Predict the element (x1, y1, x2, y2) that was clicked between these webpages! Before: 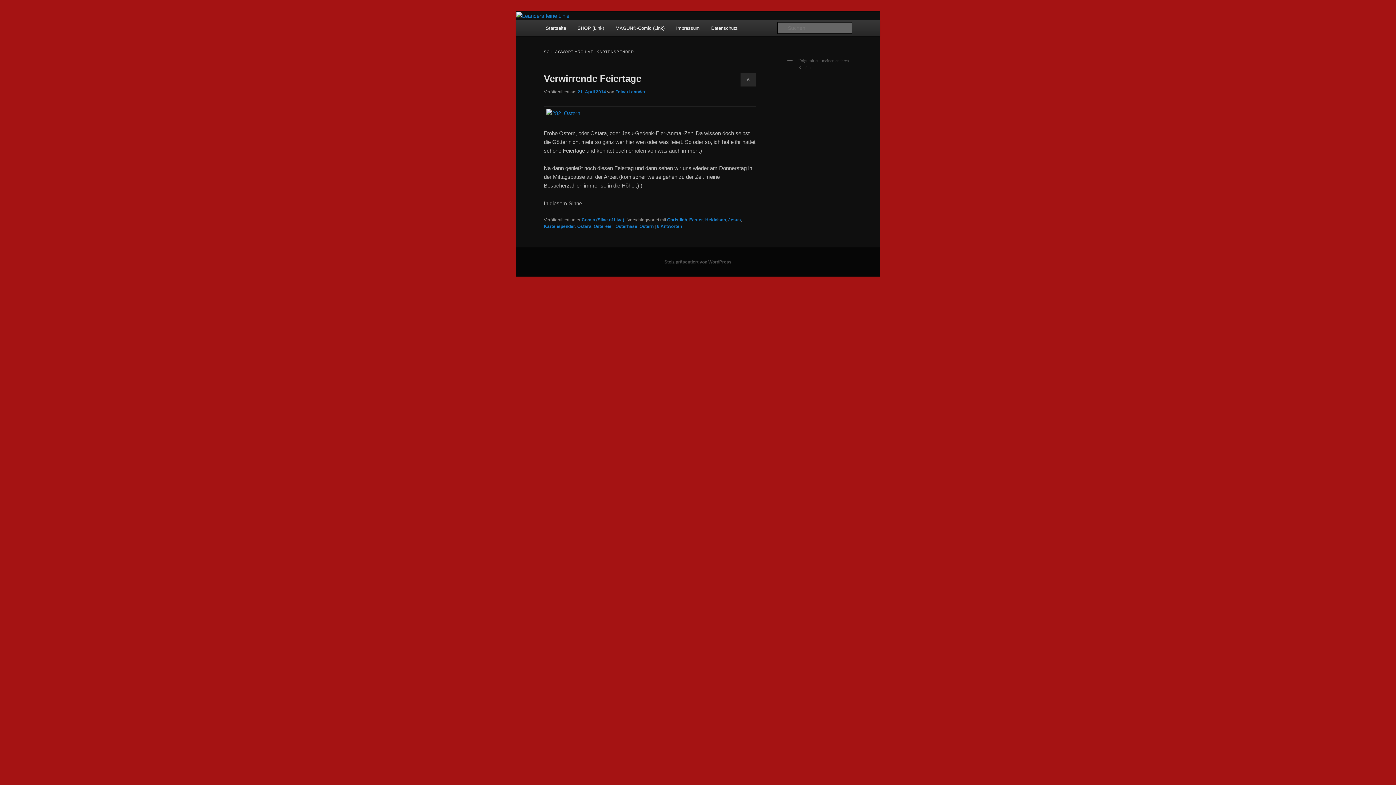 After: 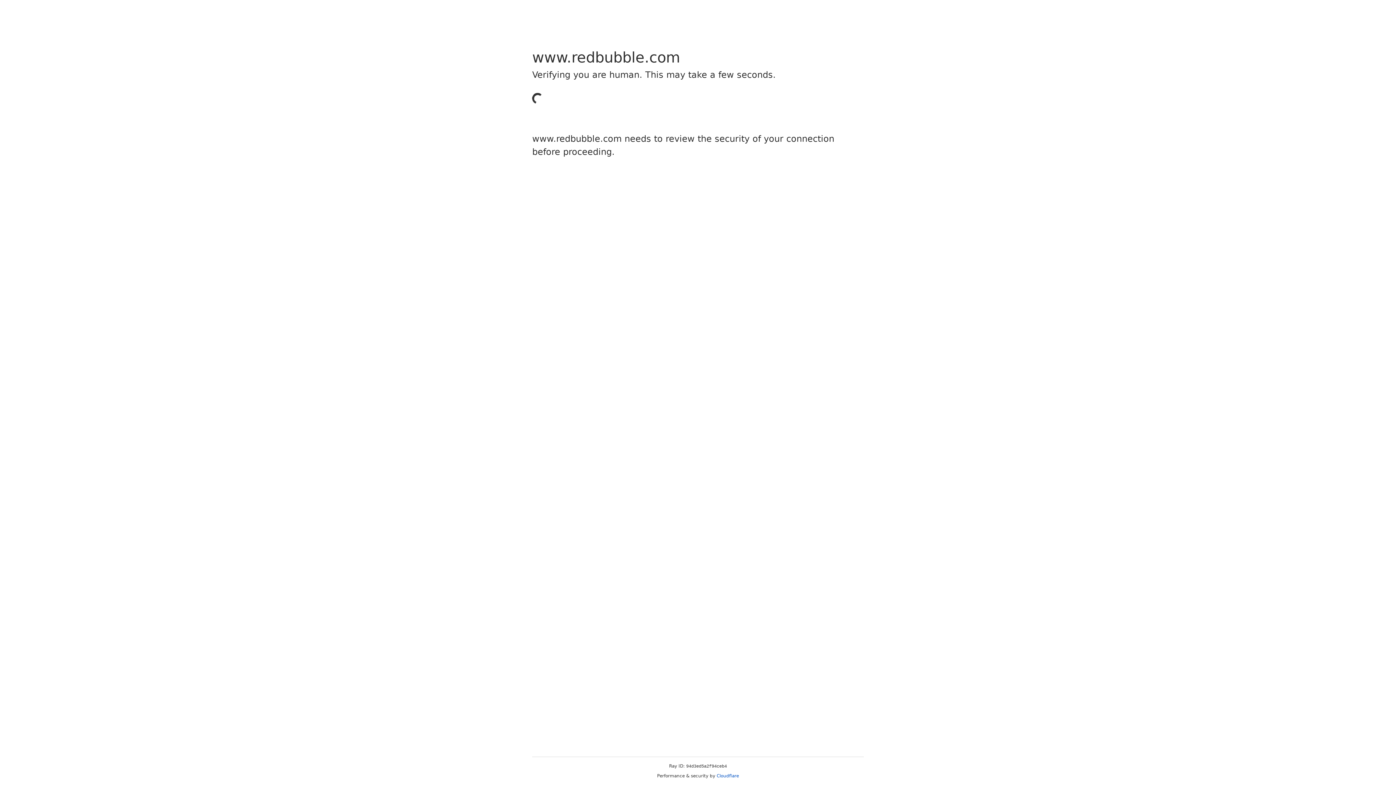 Action: bbox: (571, 20, 609, 36) label: SHOP (Link)